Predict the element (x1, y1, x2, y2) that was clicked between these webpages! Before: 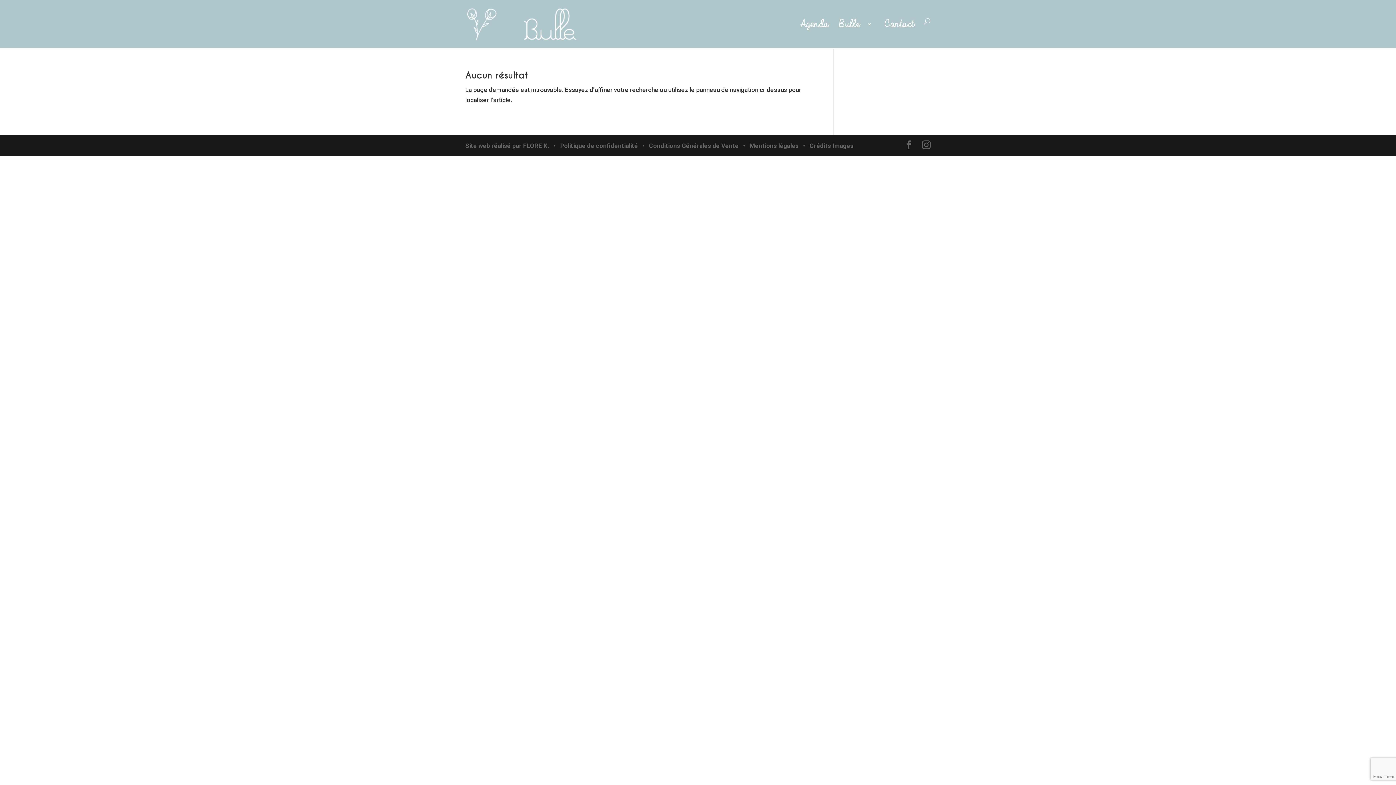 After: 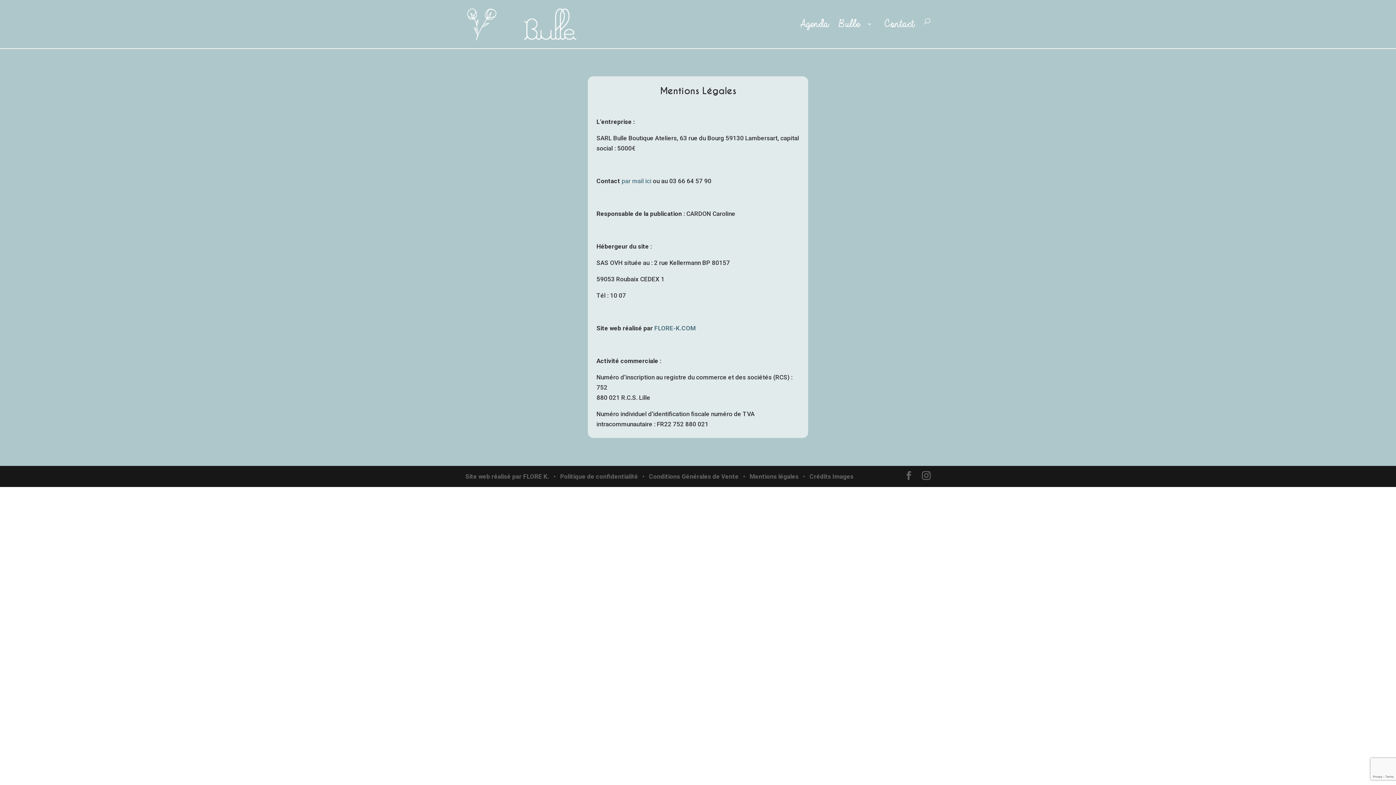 Action: bbox: (741, 142, 798, 149) label:  •   Mentions légales